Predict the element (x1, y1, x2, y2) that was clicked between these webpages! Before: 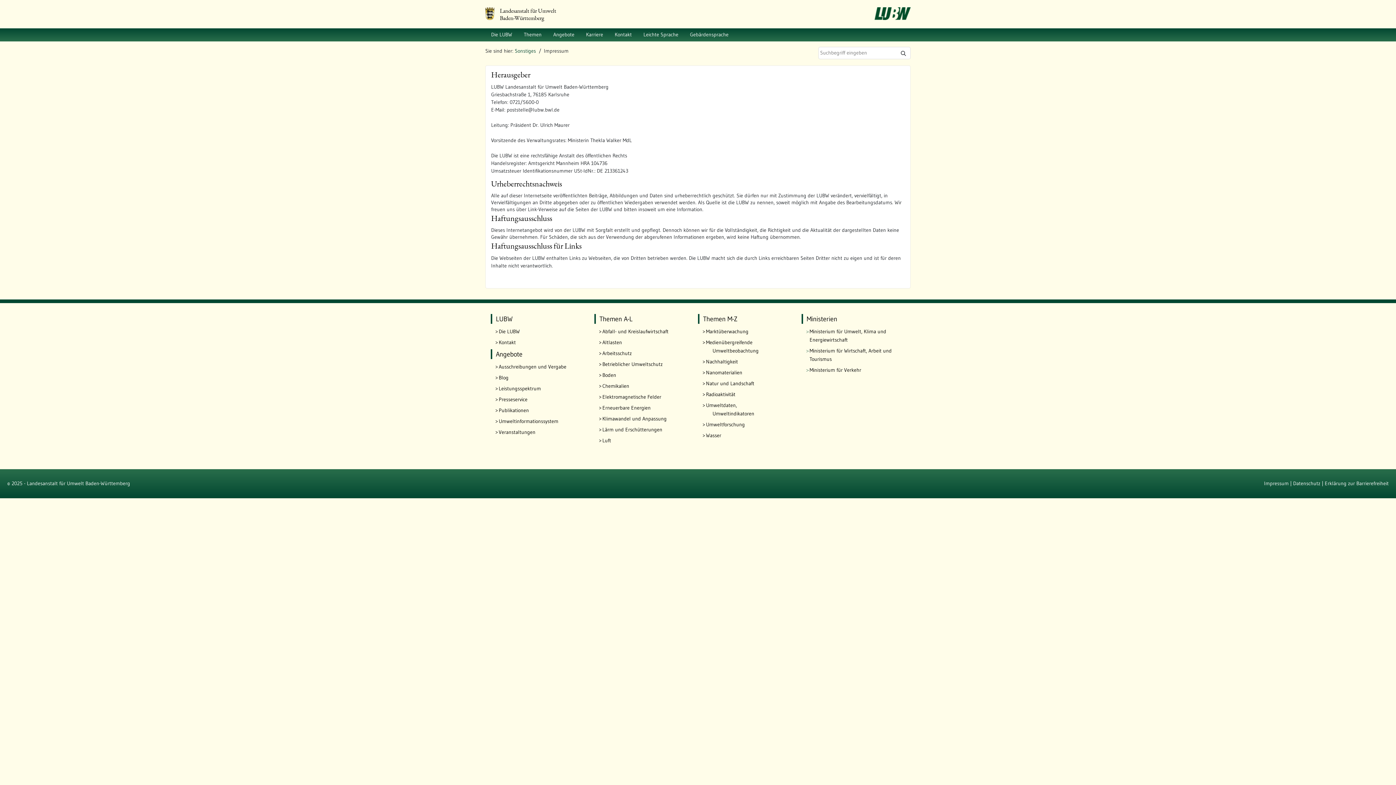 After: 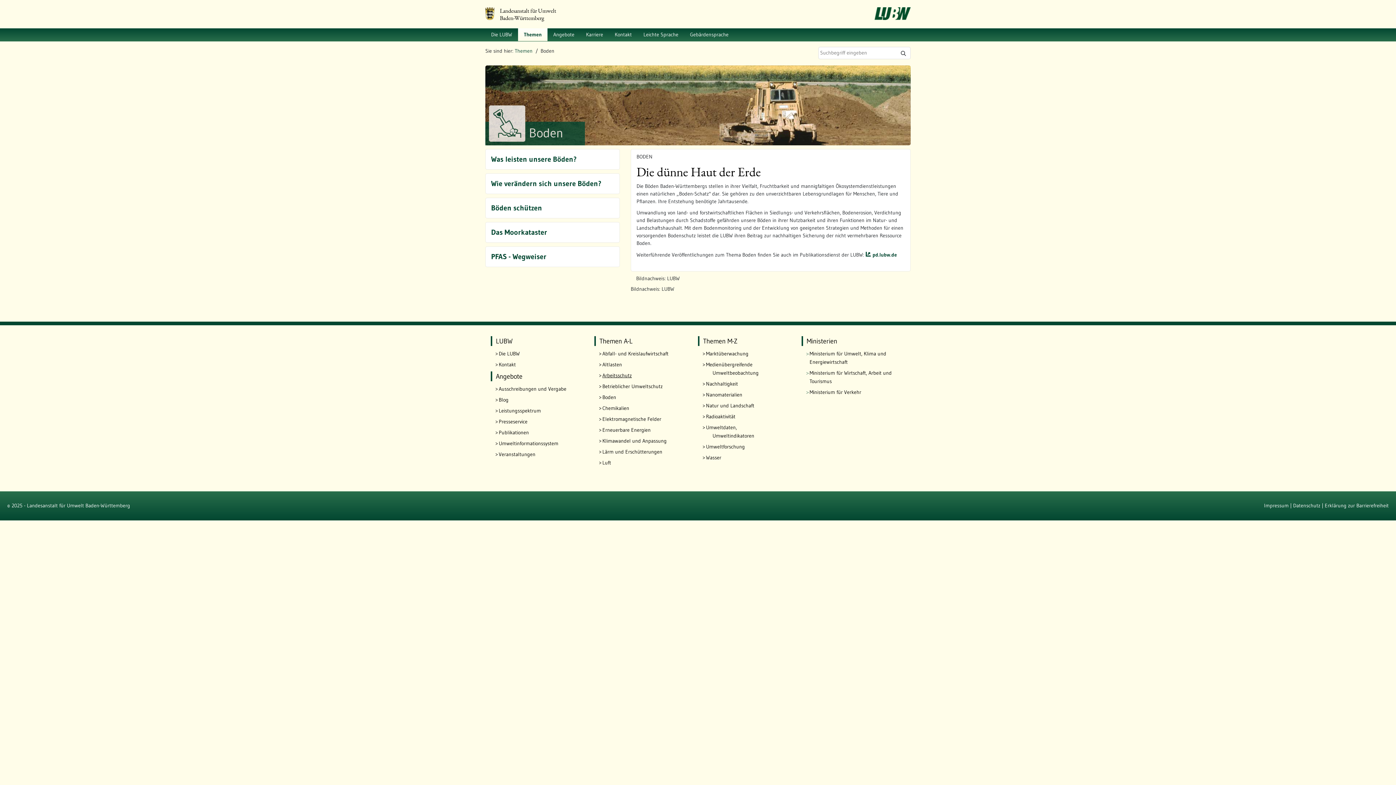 Action: bbox: (602, 371, 687, 379) label: Boden